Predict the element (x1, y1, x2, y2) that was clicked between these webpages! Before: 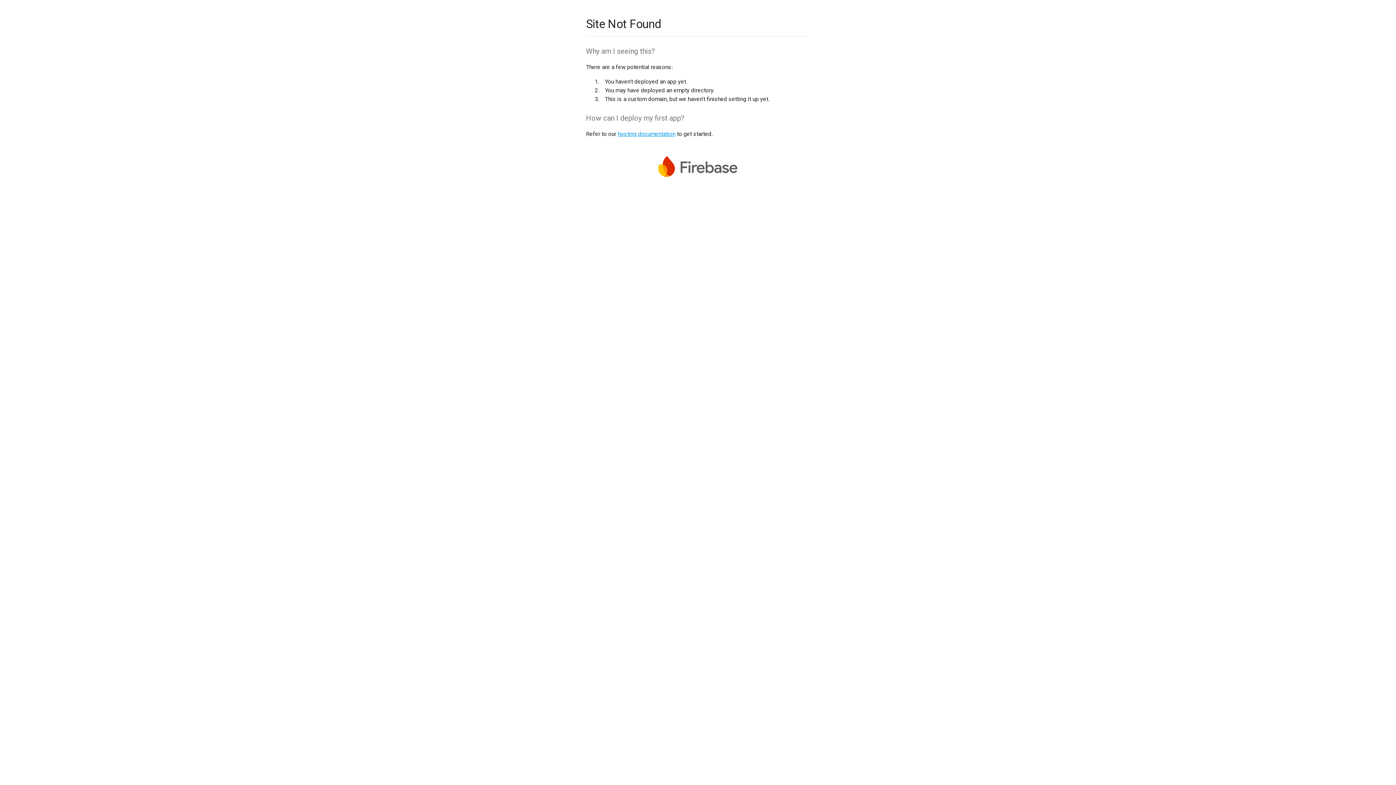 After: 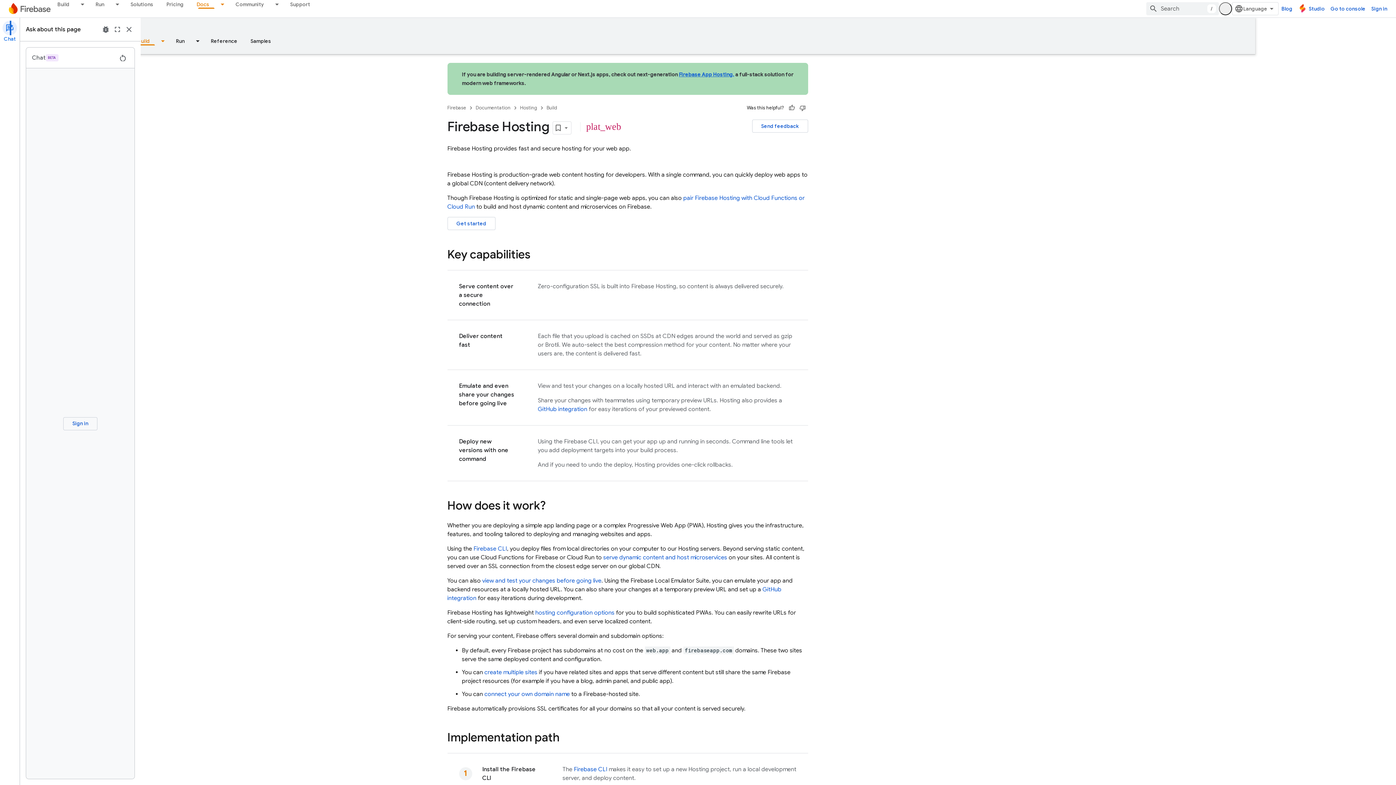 Action: label: hosting documentation bbox: (617, 130, 675, 137)